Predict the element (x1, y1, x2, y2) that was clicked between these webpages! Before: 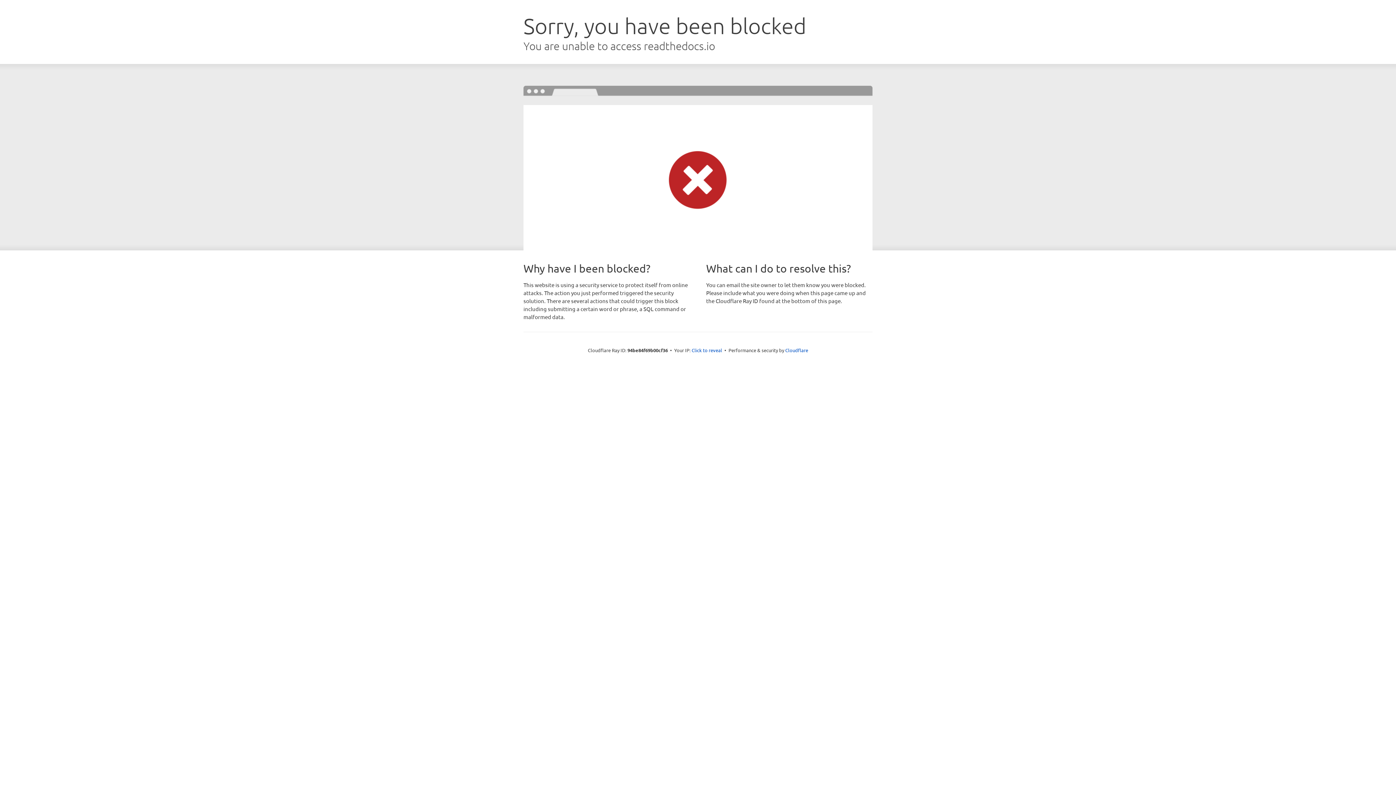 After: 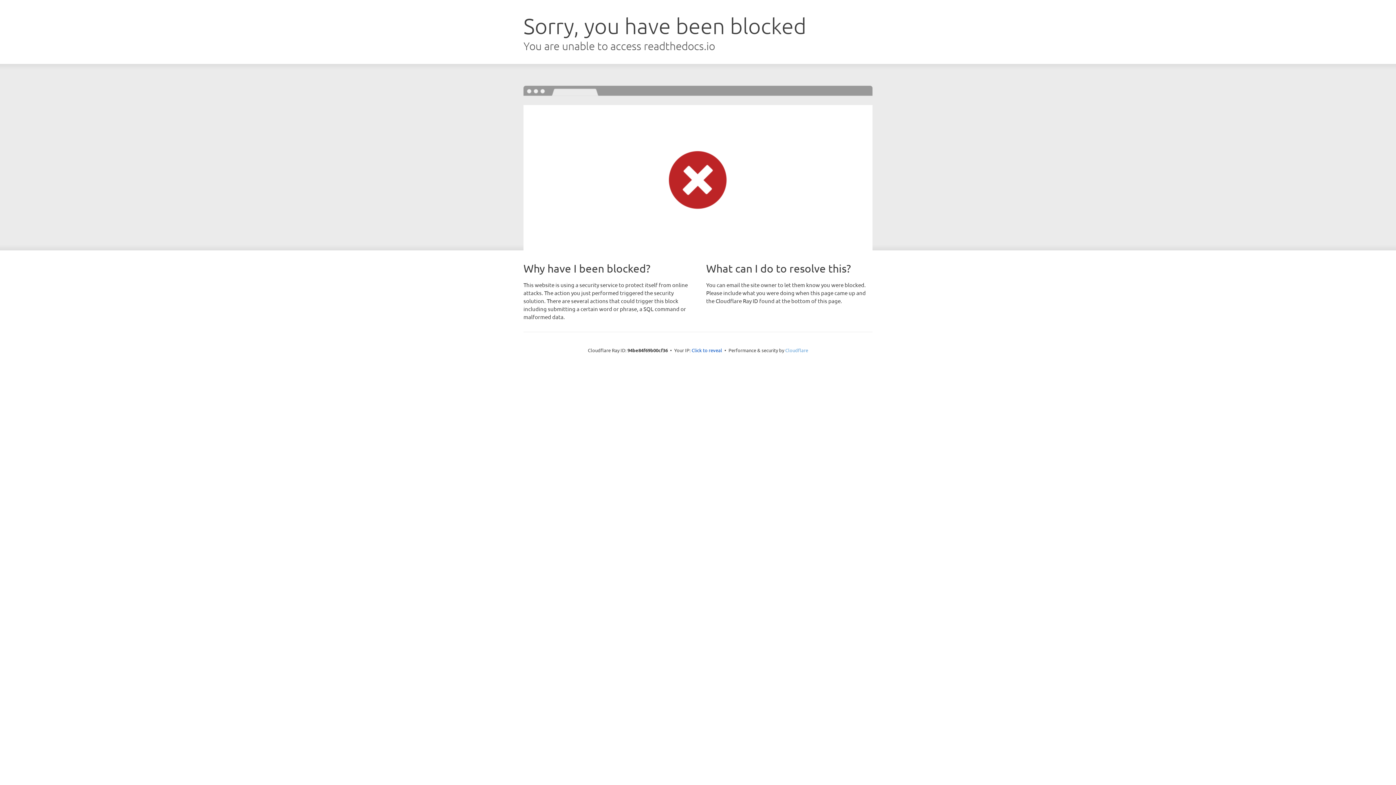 Action: bbox: (785, 347, 808, 353) label: Cloudflare